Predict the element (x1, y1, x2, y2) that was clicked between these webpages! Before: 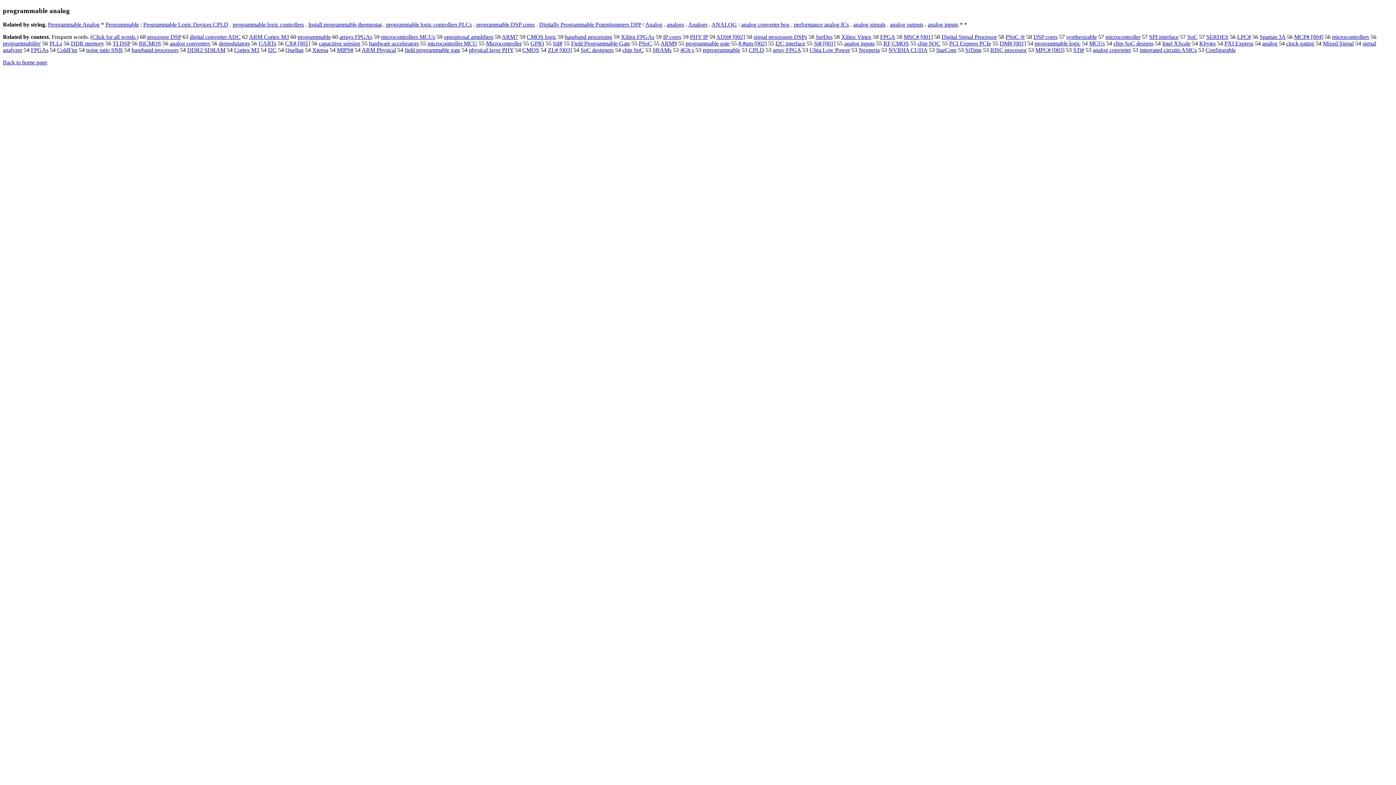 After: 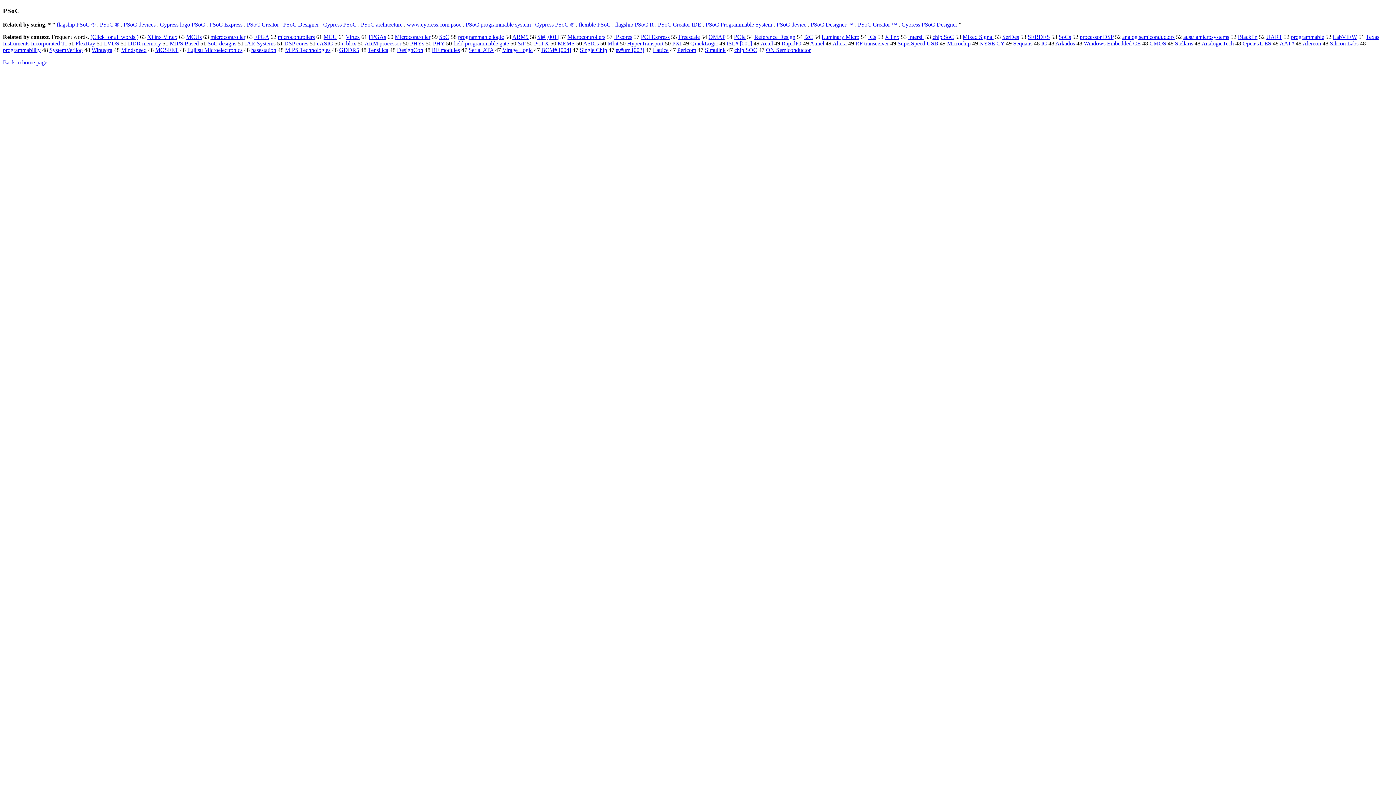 Action: bbox: (638, 40, 652, 46) label: PSoC